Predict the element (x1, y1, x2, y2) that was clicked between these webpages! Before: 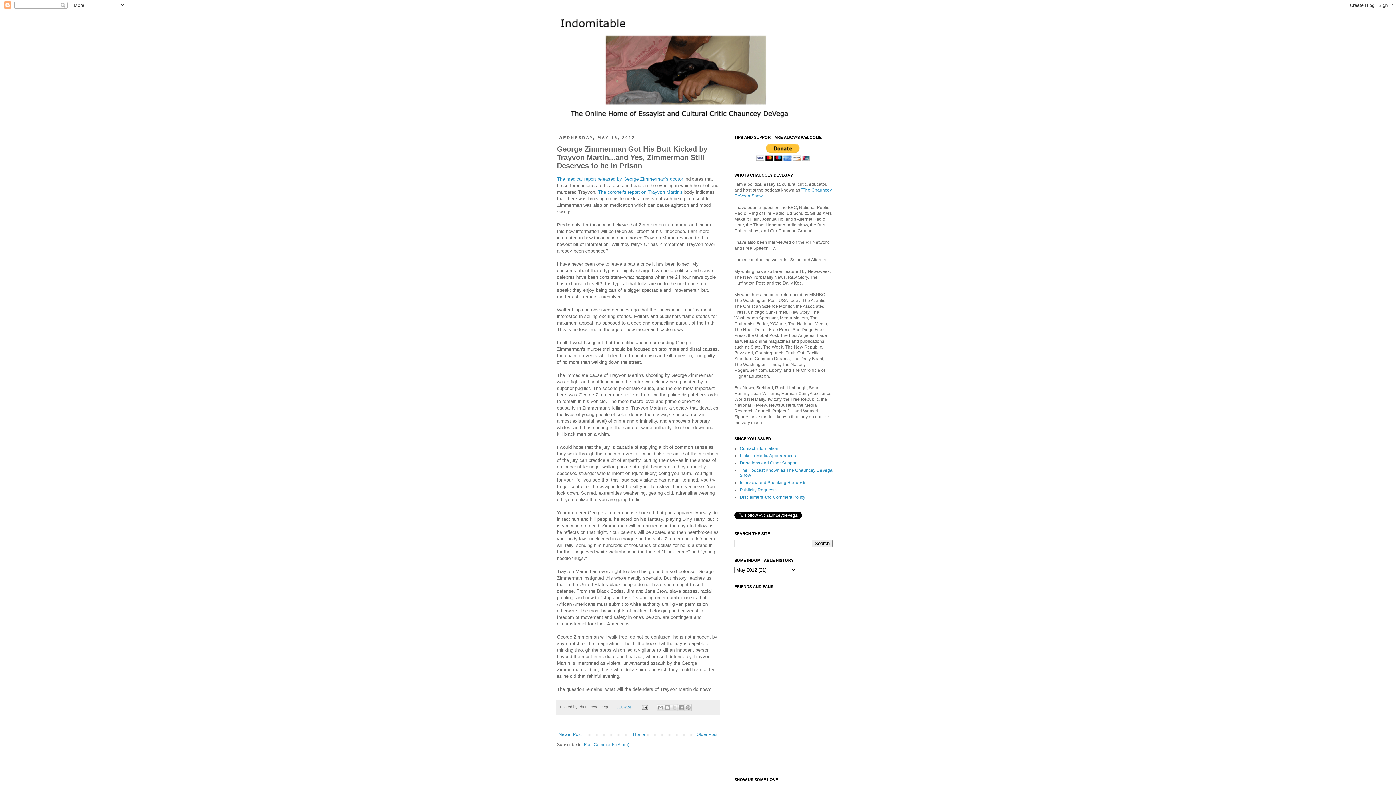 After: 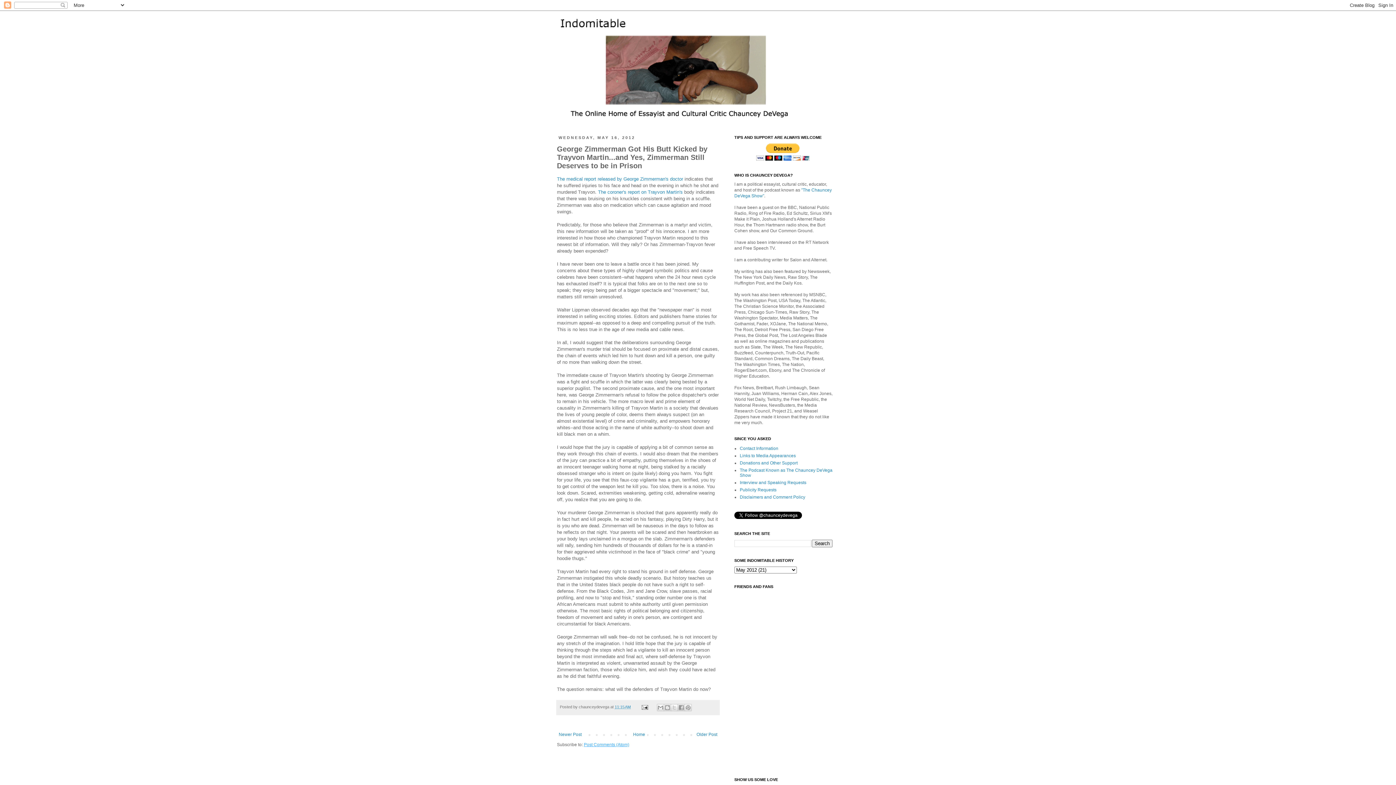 Action: bbox: (584, 742, 629, 747) label: Post Comments (Atom)